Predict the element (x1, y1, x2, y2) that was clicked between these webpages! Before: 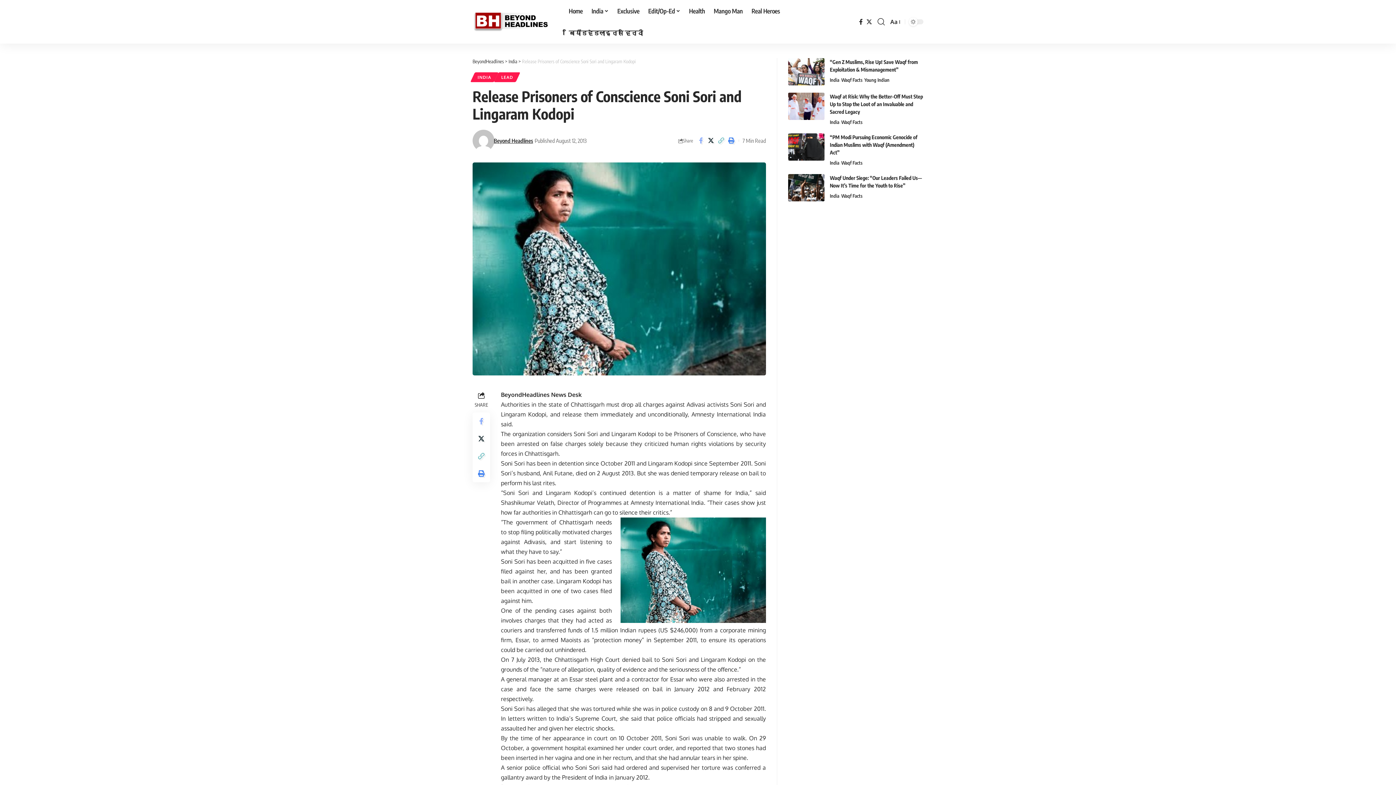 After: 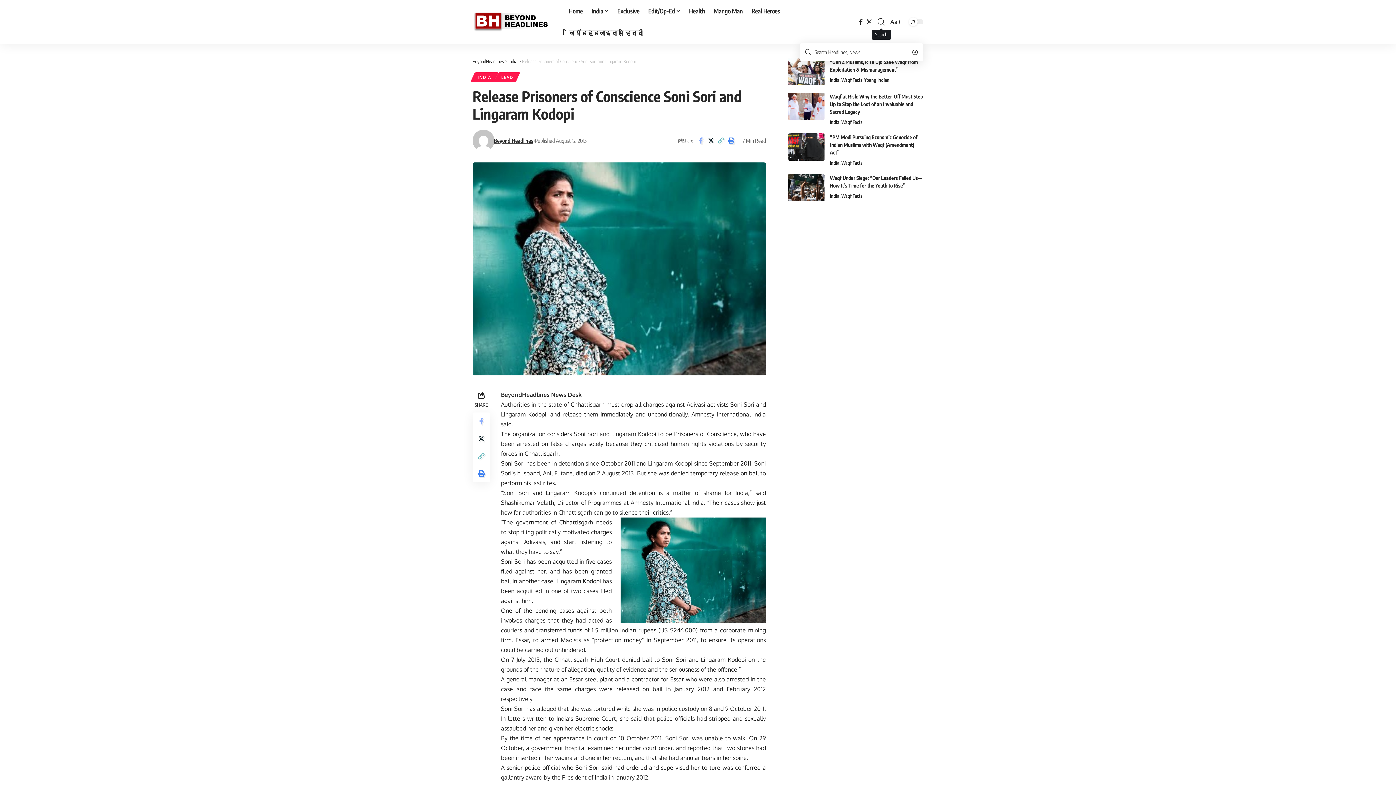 Action: bbox: (877, 15, 885, 28) label: search